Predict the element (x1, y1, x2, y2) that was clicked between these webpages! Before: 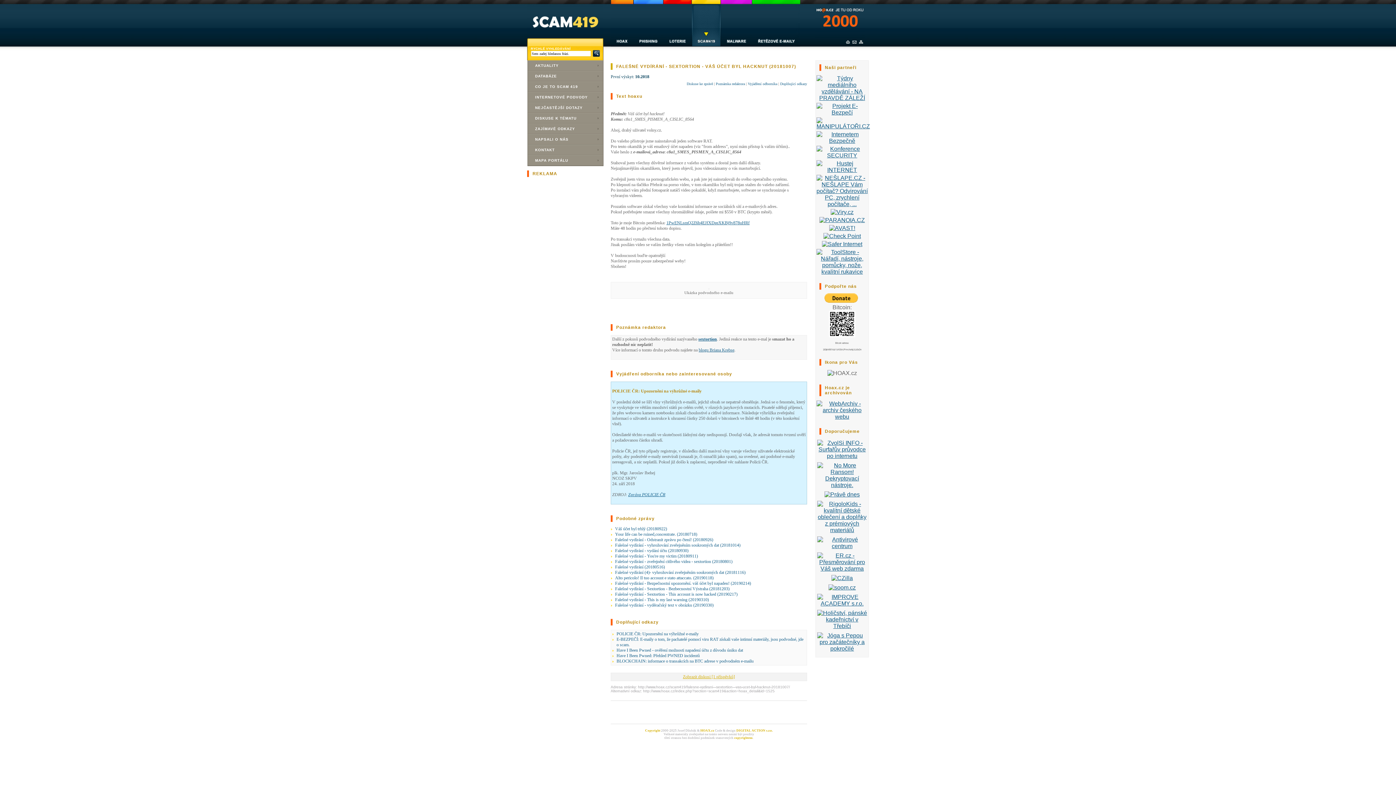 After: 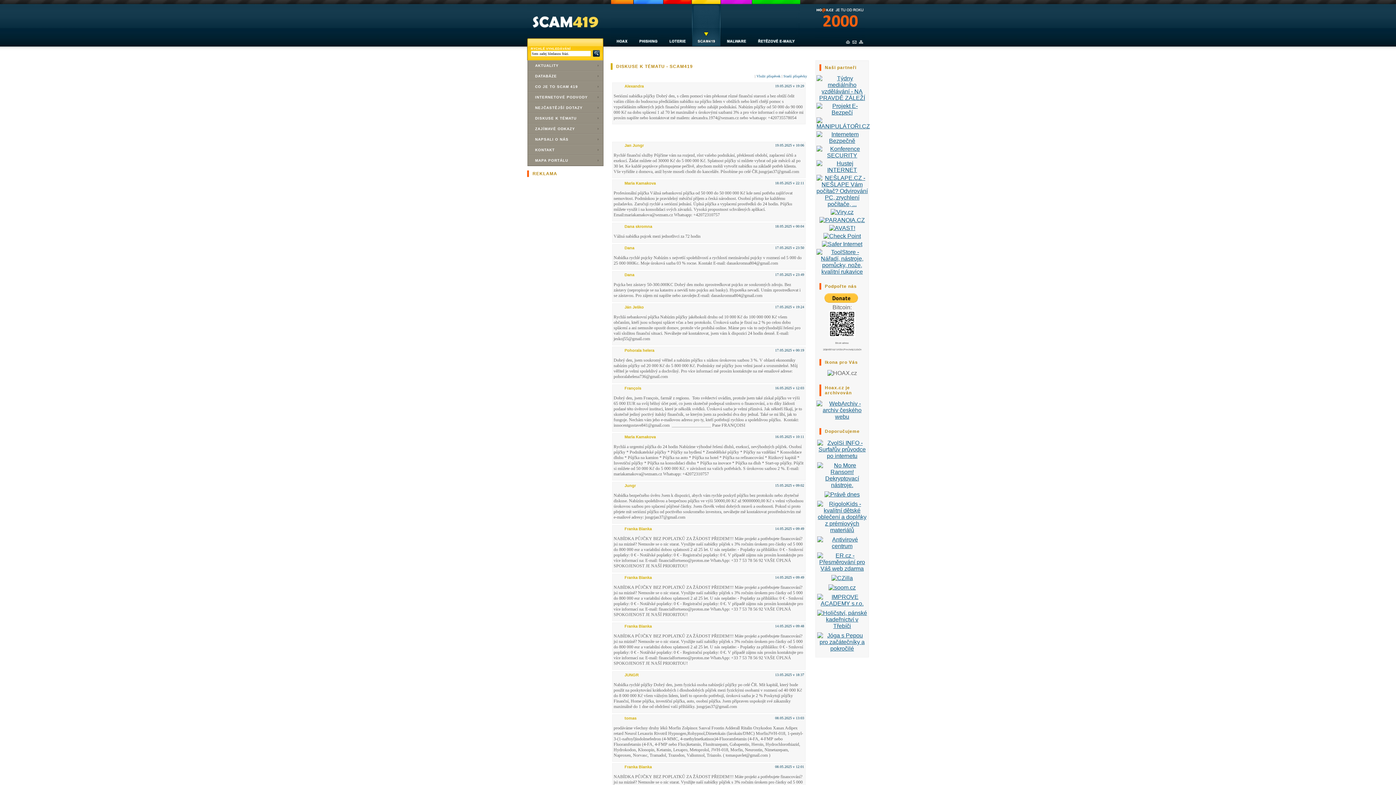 Action: label: DISKUSE K TÉMATU bbox: (535, 116, 596, 120)